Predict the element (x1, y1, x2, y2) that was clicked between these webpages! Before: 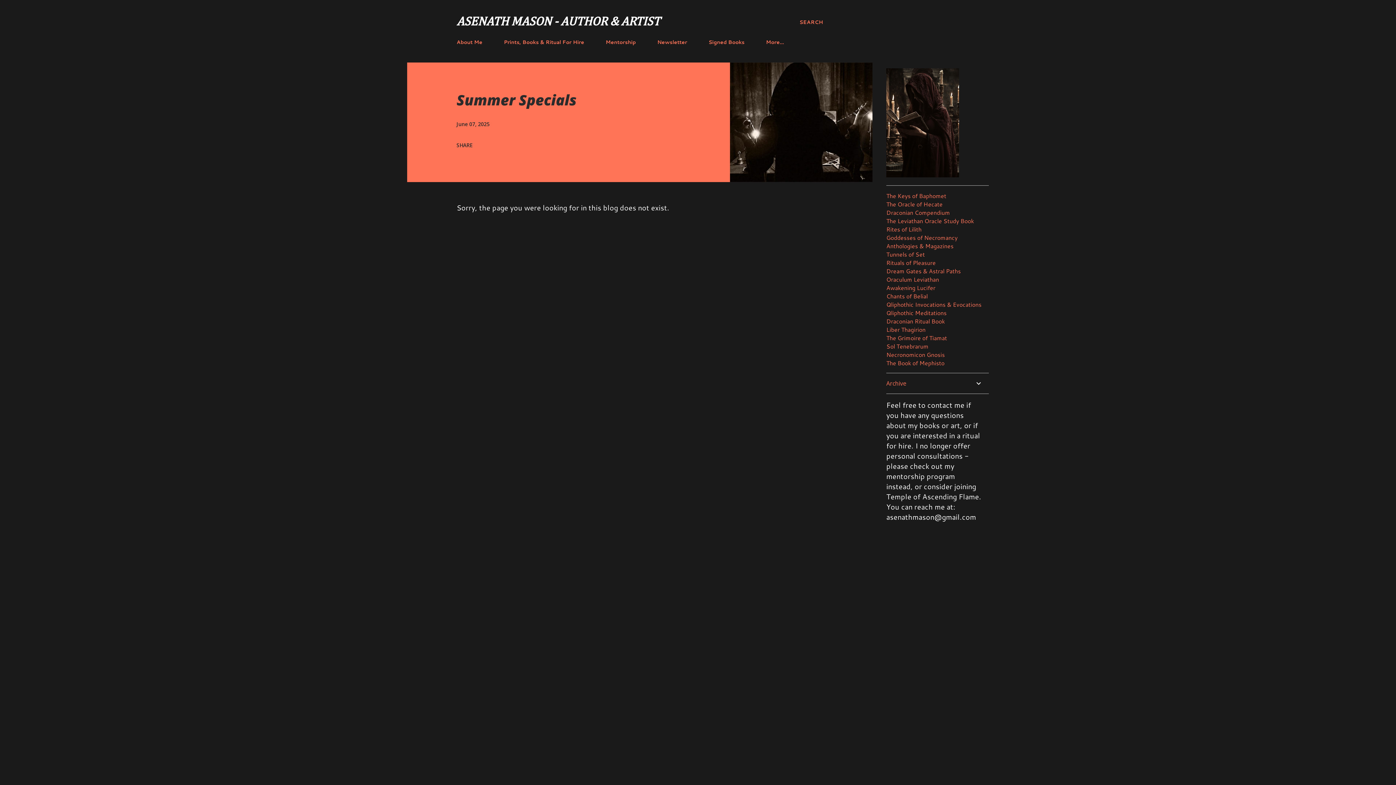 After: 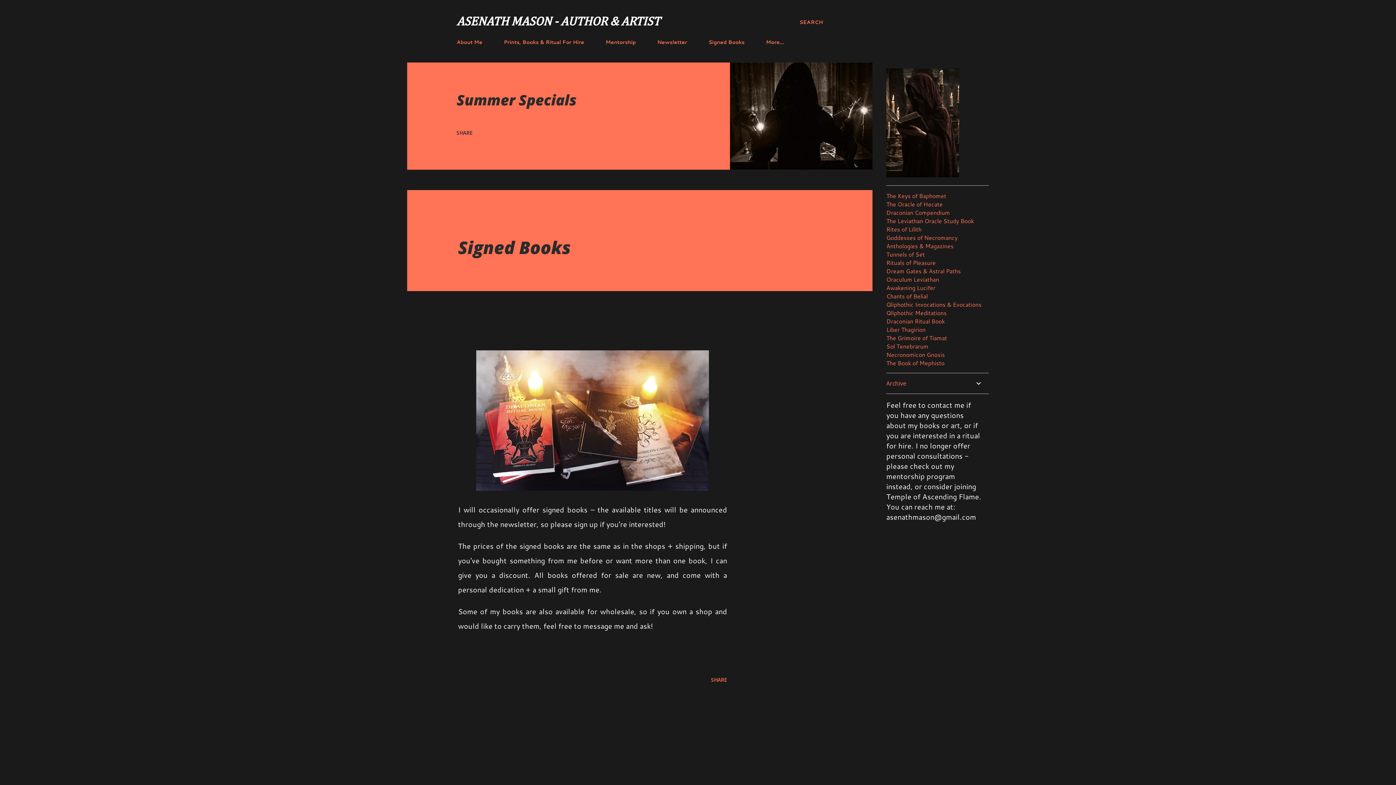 Action: bbox: (704, 34, 749, 50) label: Signed Books